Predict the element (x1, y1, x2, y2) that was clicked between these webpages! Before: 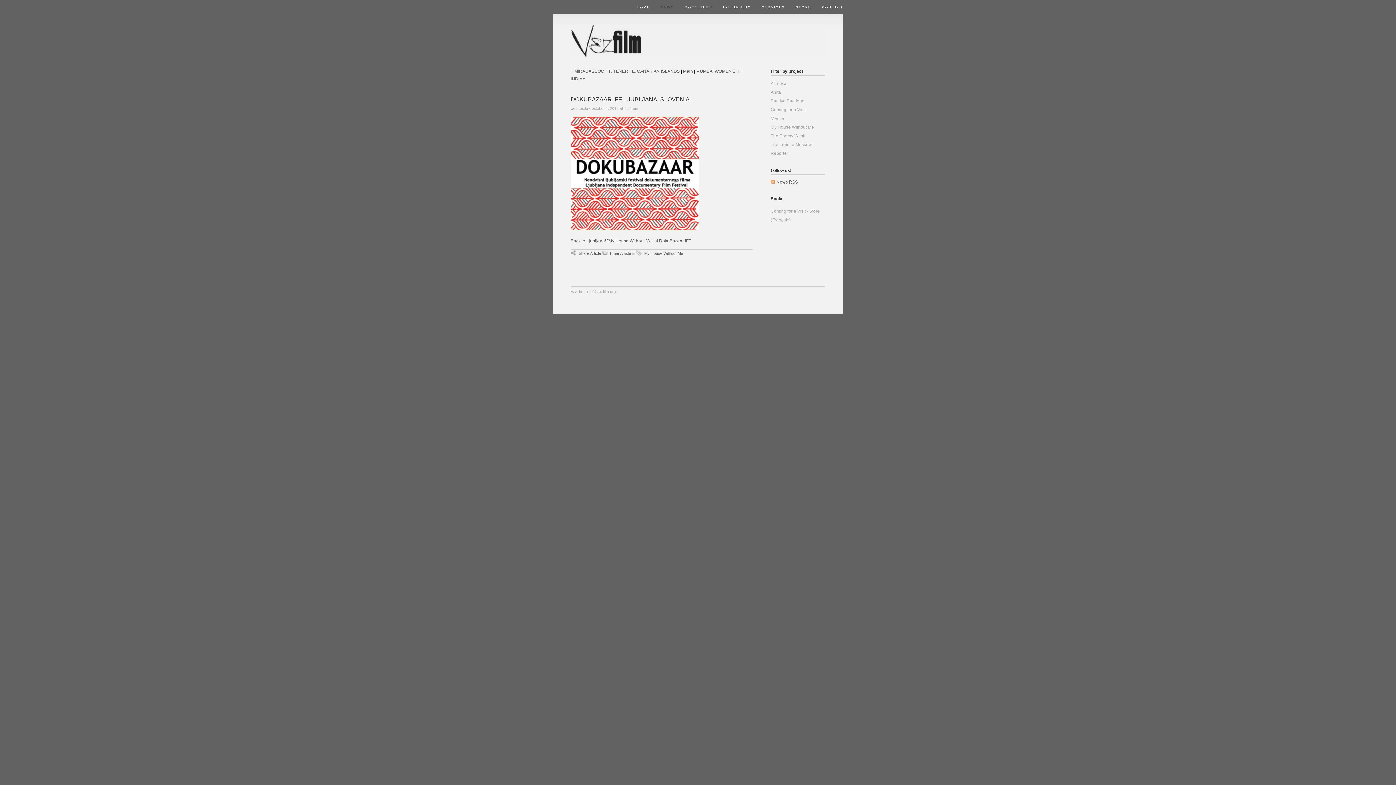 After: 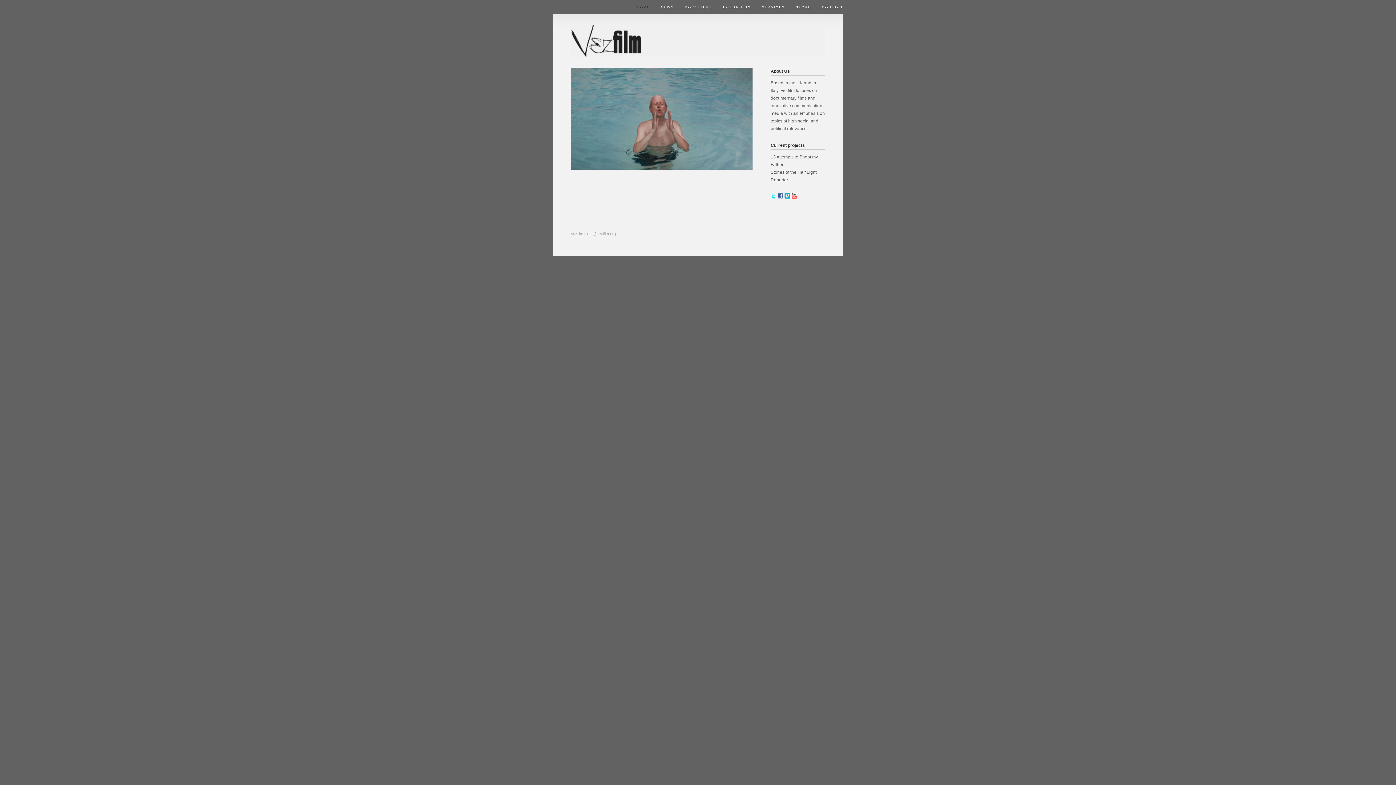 Action: label: HOME bbox: (637, 1, 650, 11)